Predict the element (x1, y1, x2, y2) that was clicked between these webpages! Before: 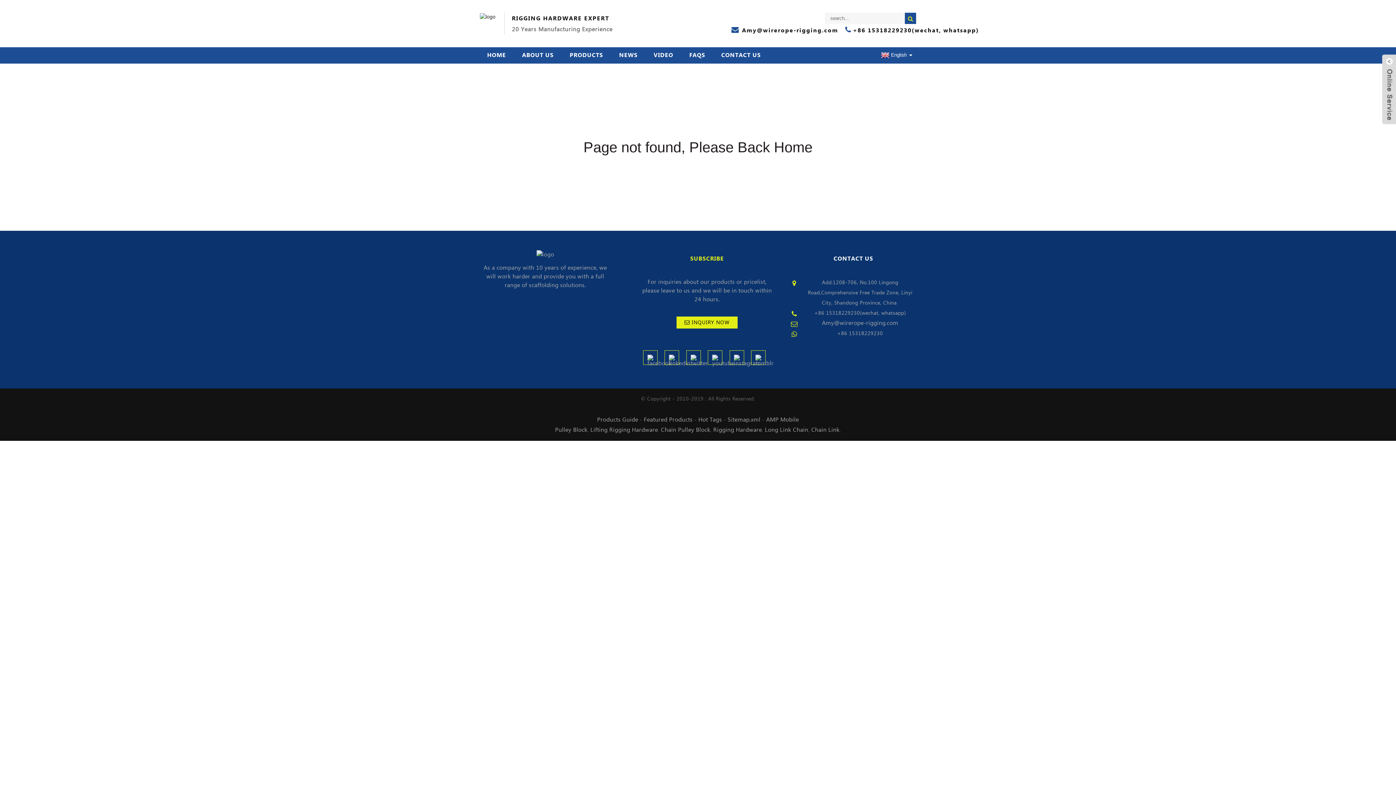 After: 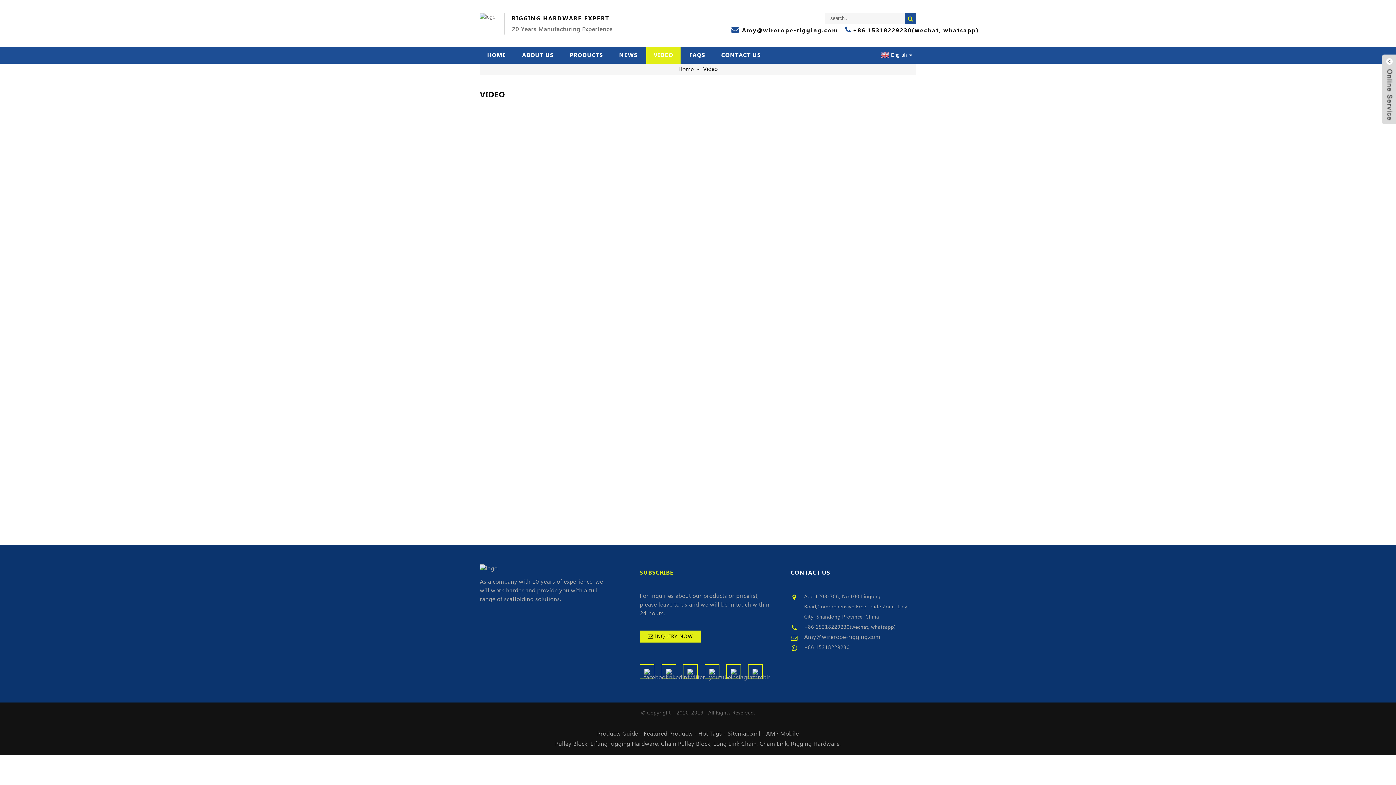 Action: label: VIDEO bbox: (646, 47, 680, 63)